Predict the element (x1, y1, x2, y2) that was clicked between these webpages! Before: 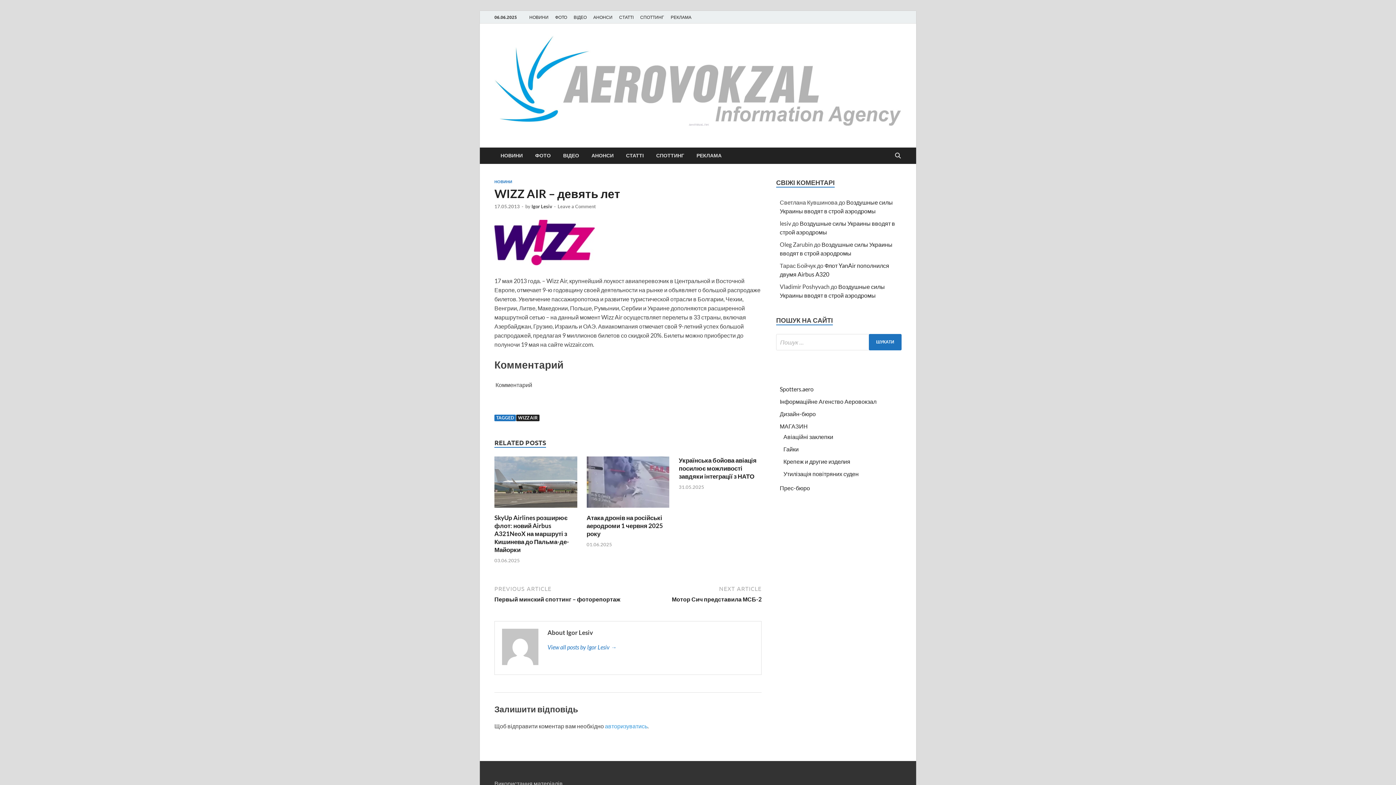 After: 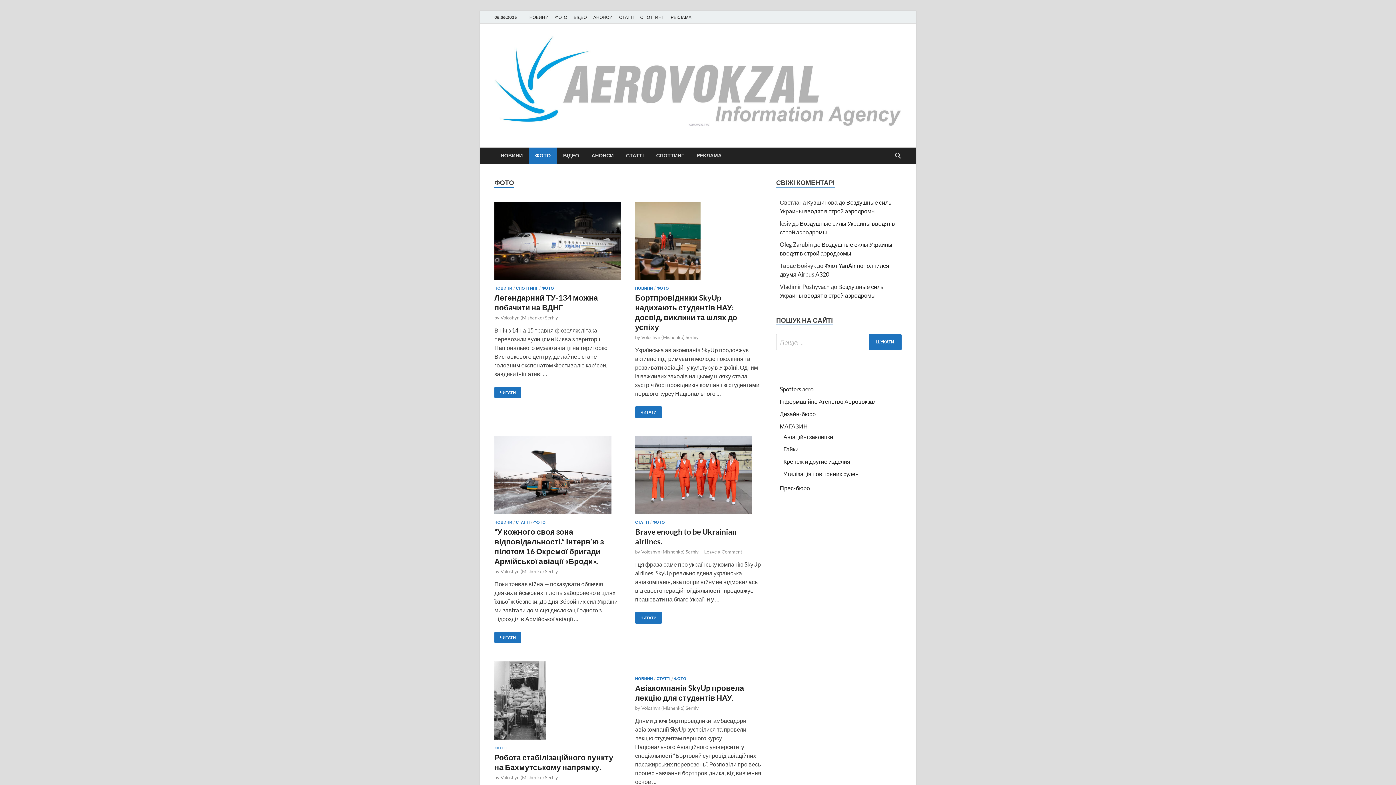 Action: label: ФОТО bbox: (552, 10, 570, 23)